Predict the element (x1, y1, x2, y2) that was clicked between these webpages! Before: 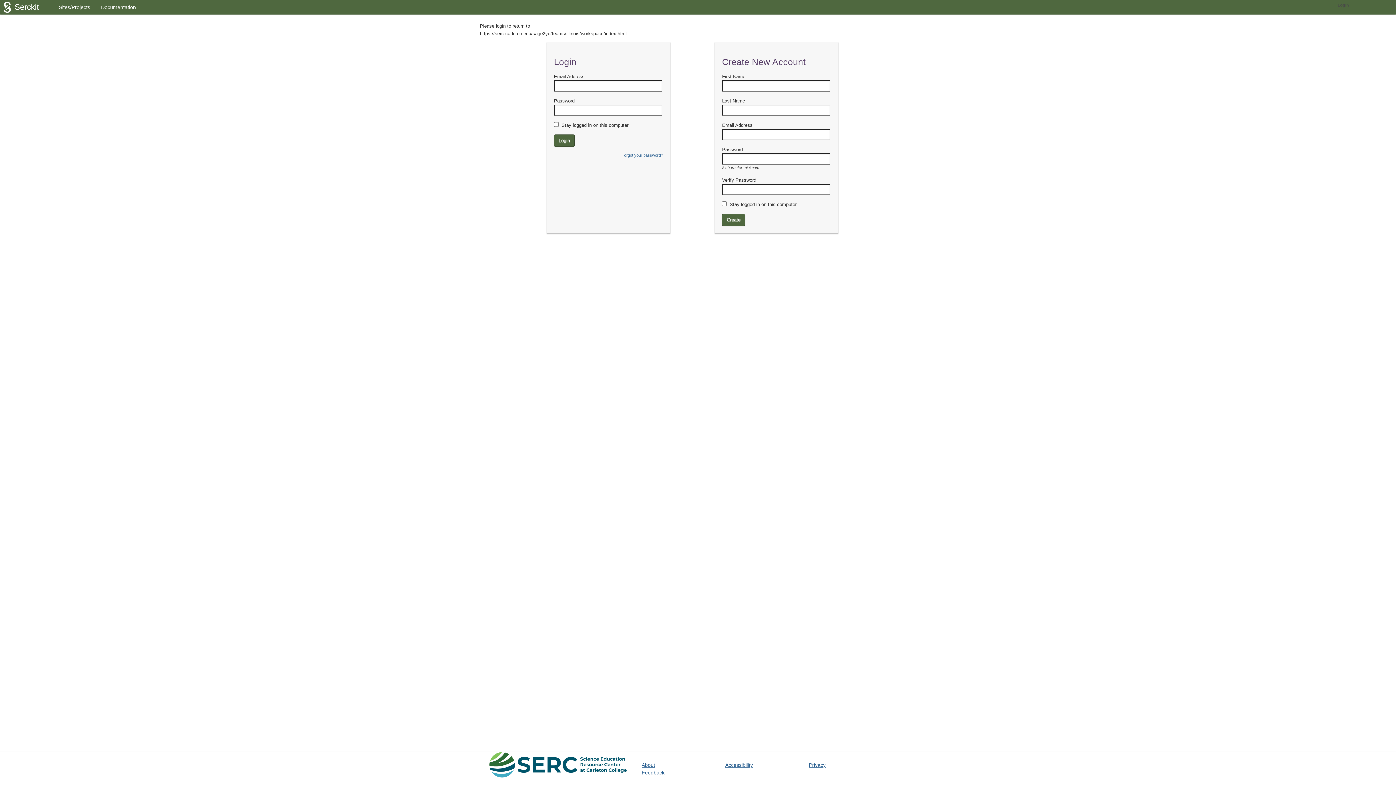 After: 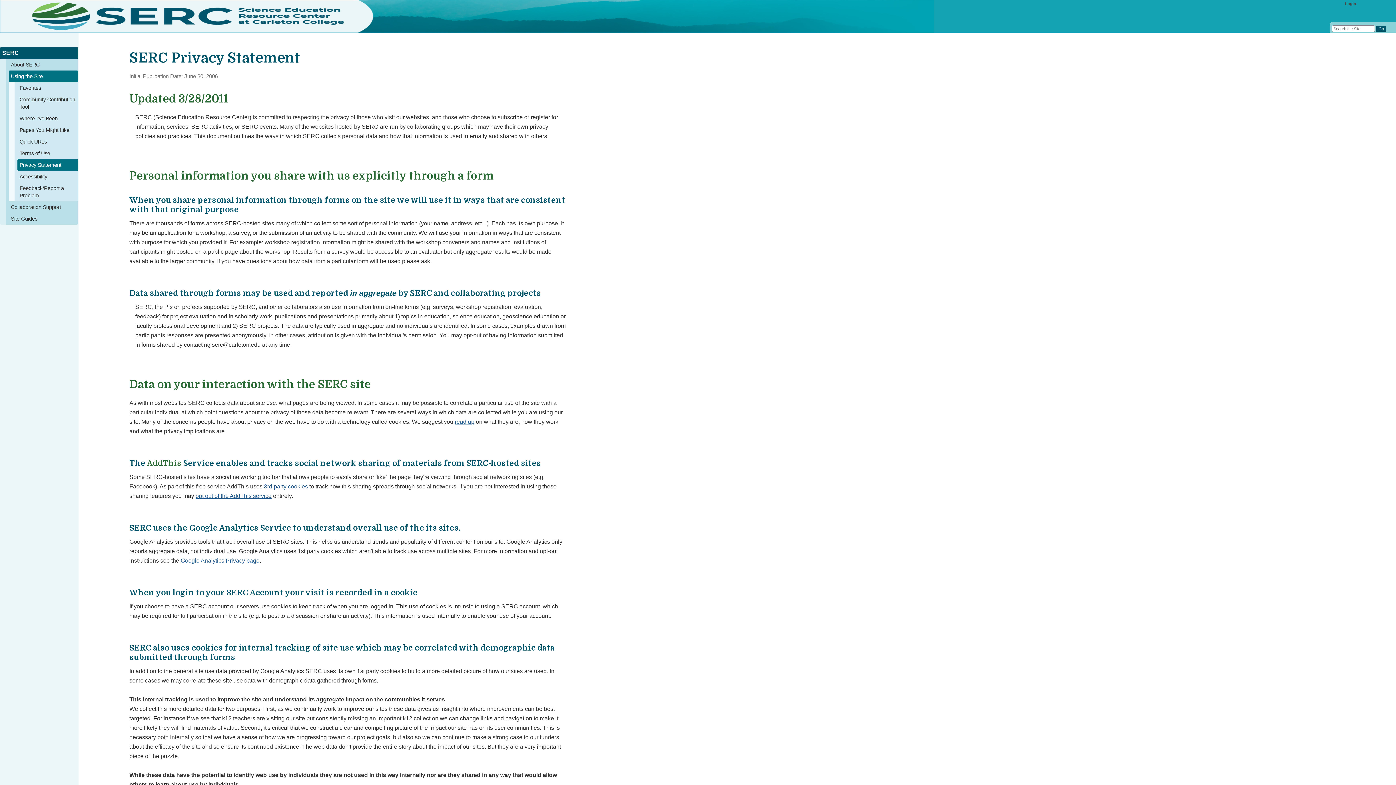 Action: bbox: (809, 762, 825, 768) label: Privacy